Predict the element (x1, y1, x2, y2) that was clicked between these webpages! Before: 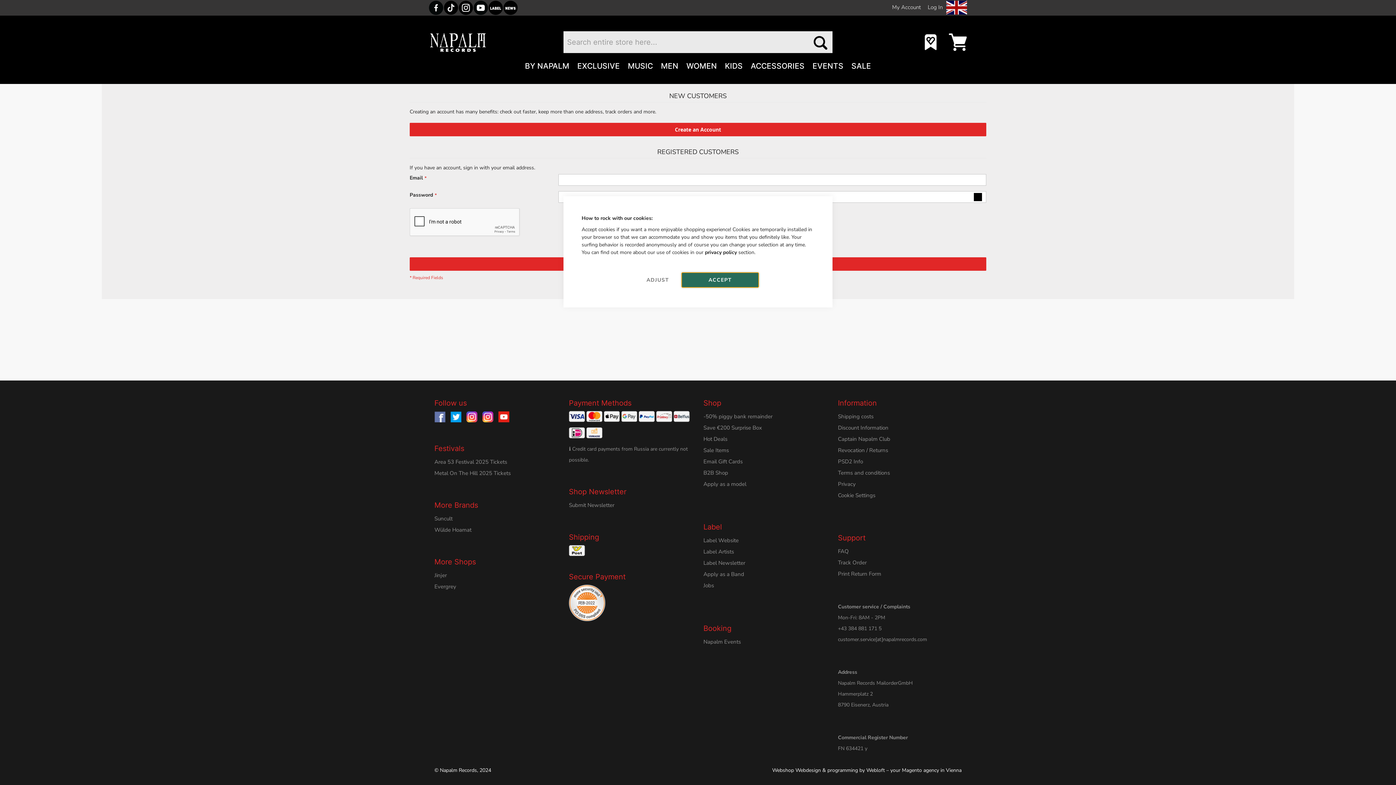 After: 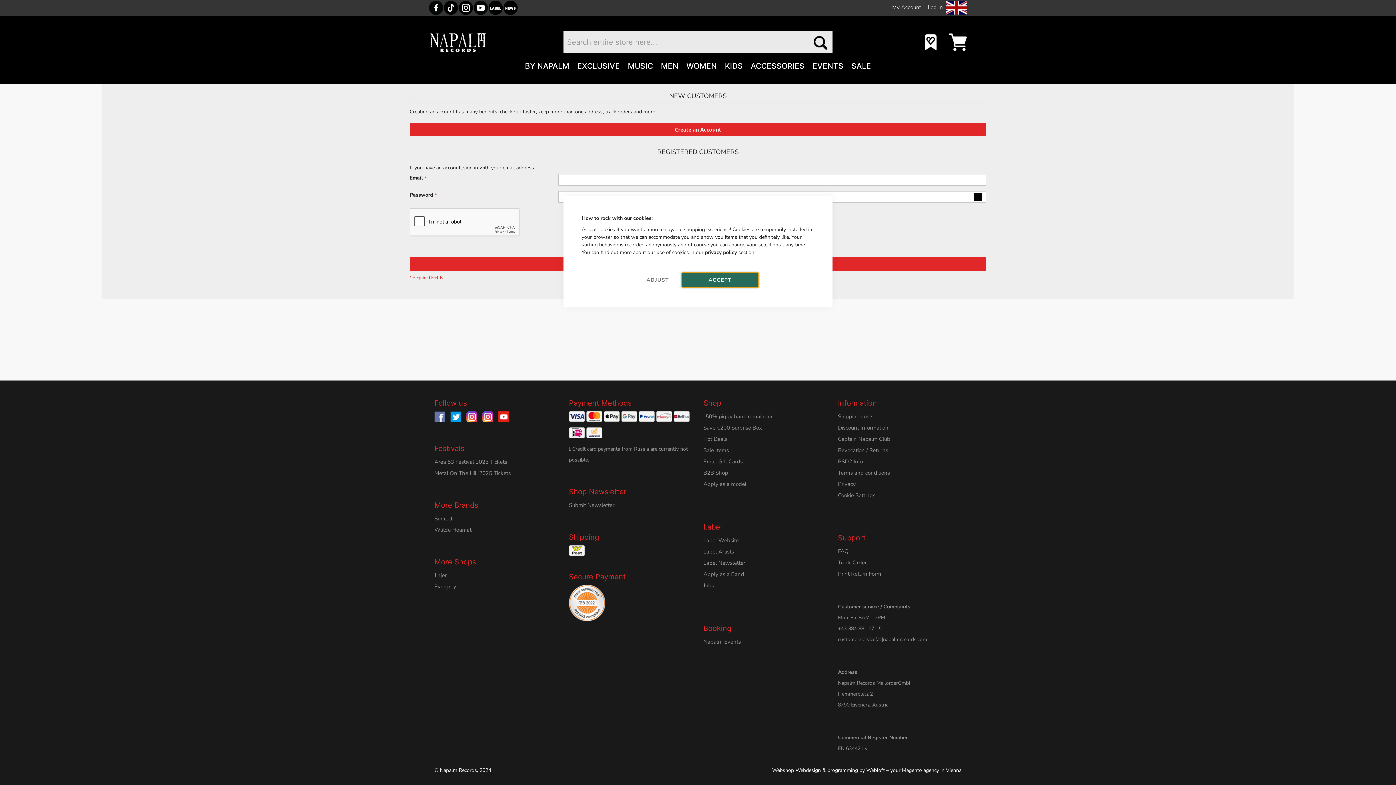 Action: bbox: (889, 2, 924, 13) label: My Account